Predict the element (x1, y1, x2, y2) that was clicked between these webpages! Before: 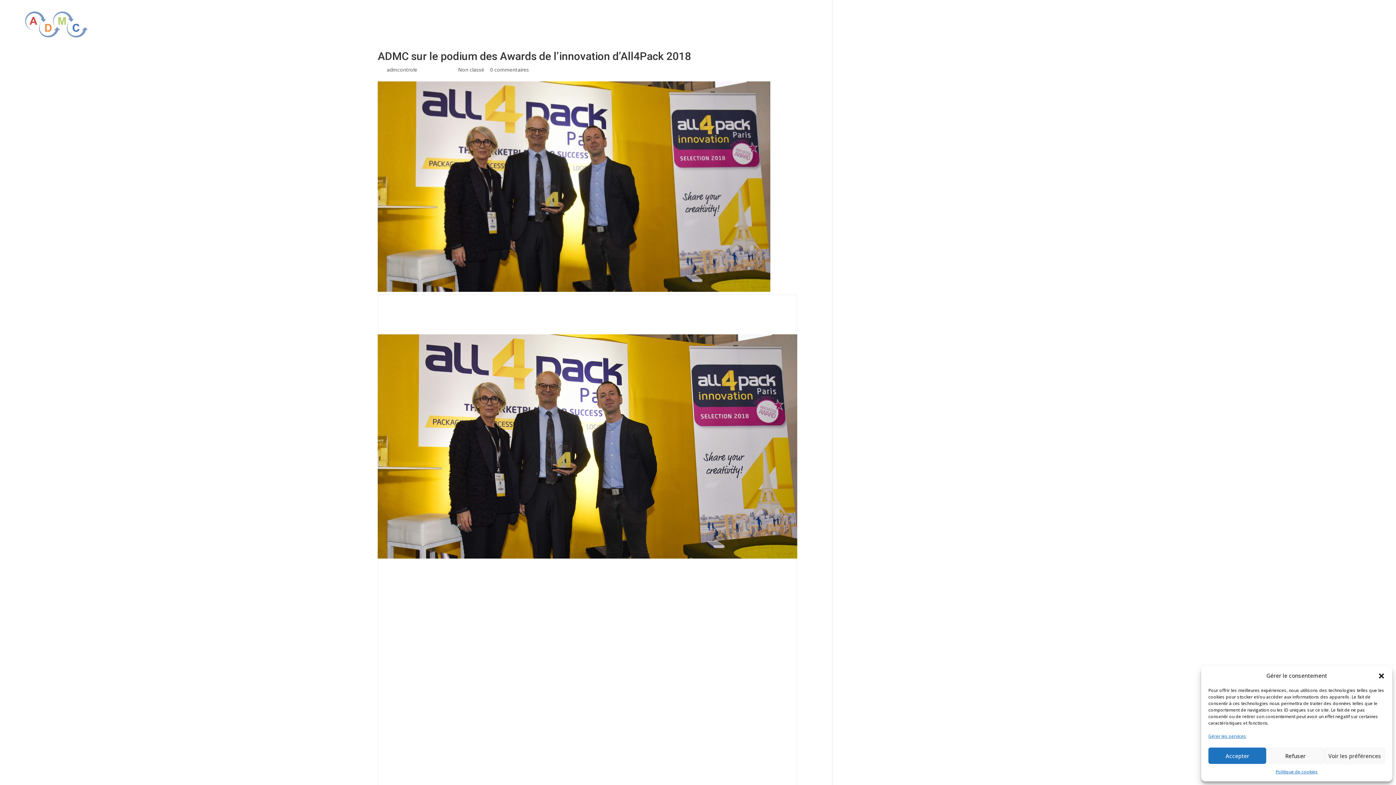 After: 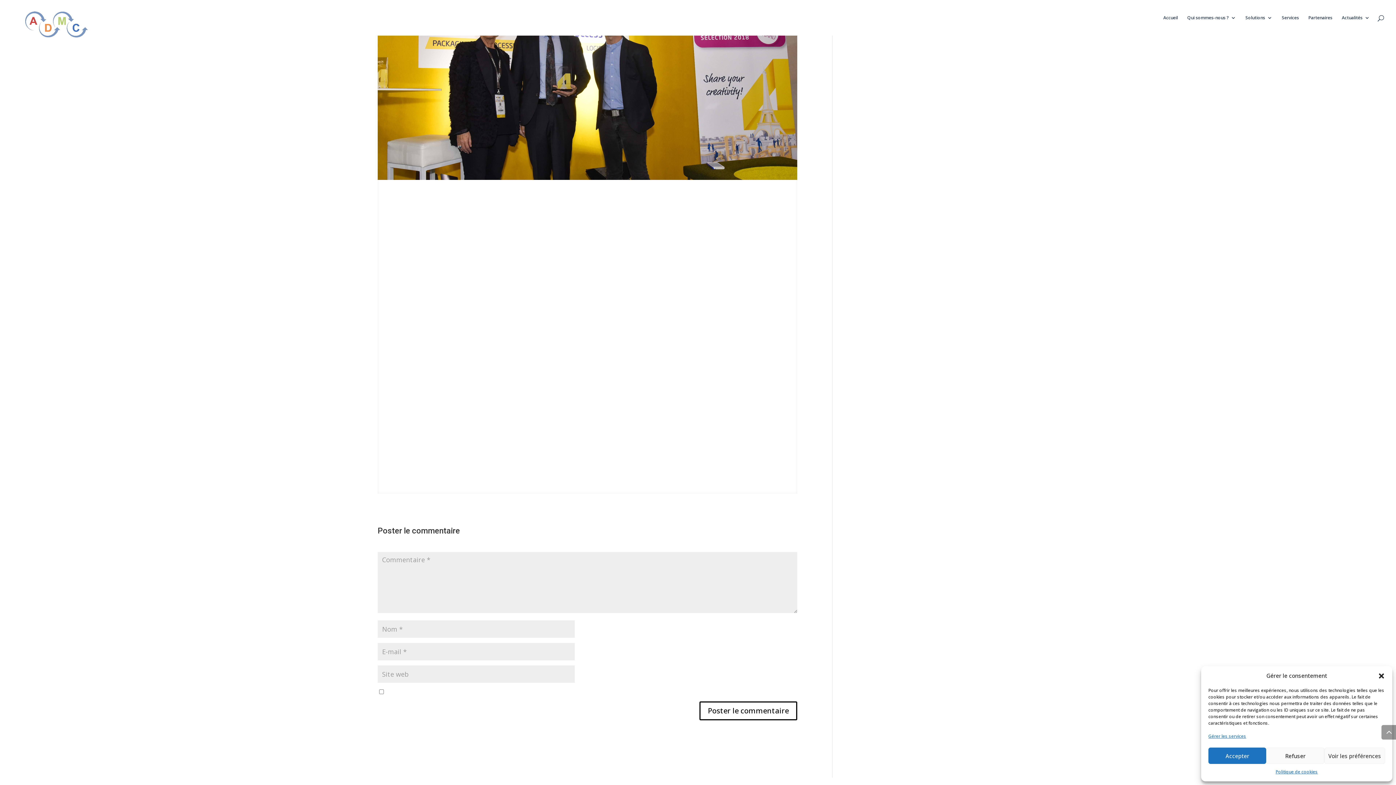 Action: bbox: (490, 66, 529, 73) label: 0 commentaires